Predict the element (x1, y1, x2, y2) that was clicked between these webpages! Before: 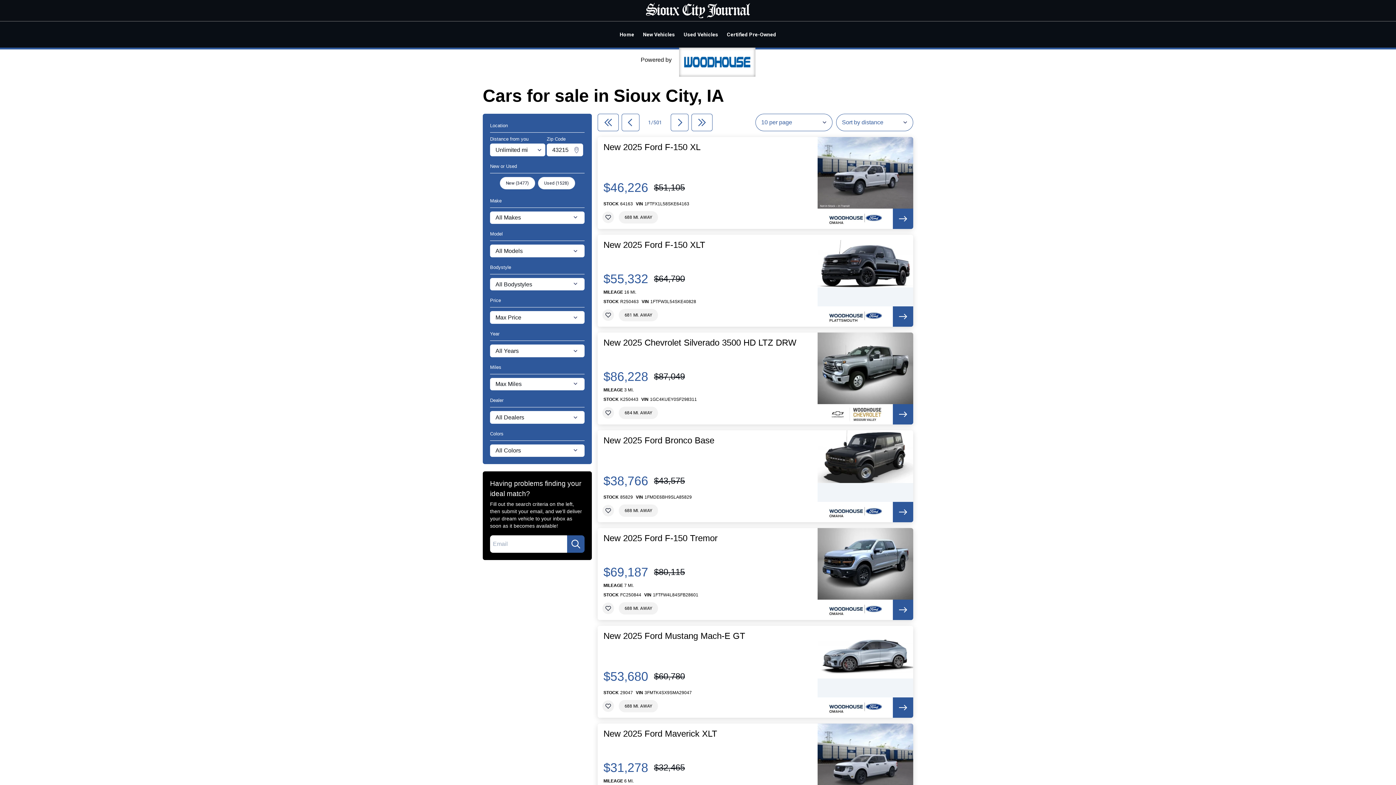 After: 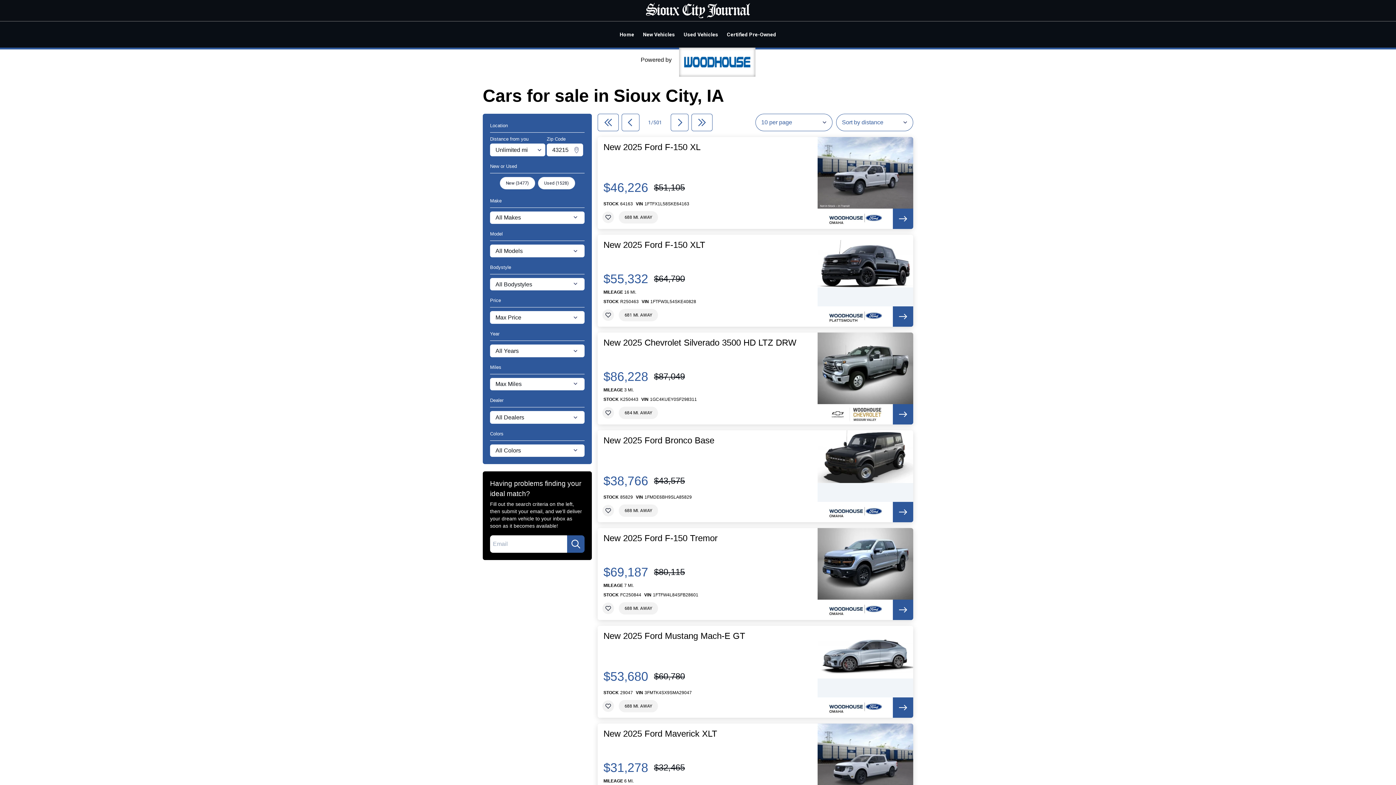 Action: bbox: (893, 306, 913, 326)